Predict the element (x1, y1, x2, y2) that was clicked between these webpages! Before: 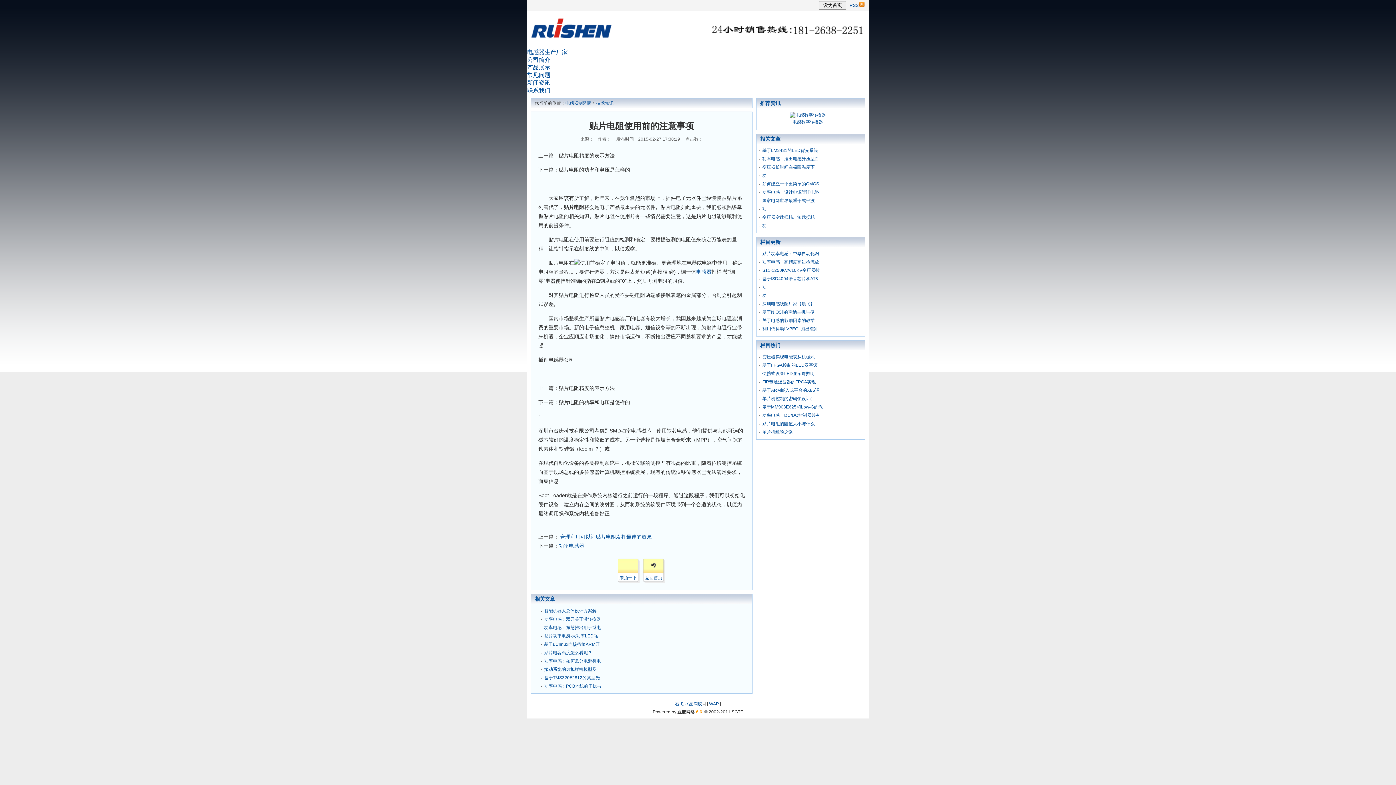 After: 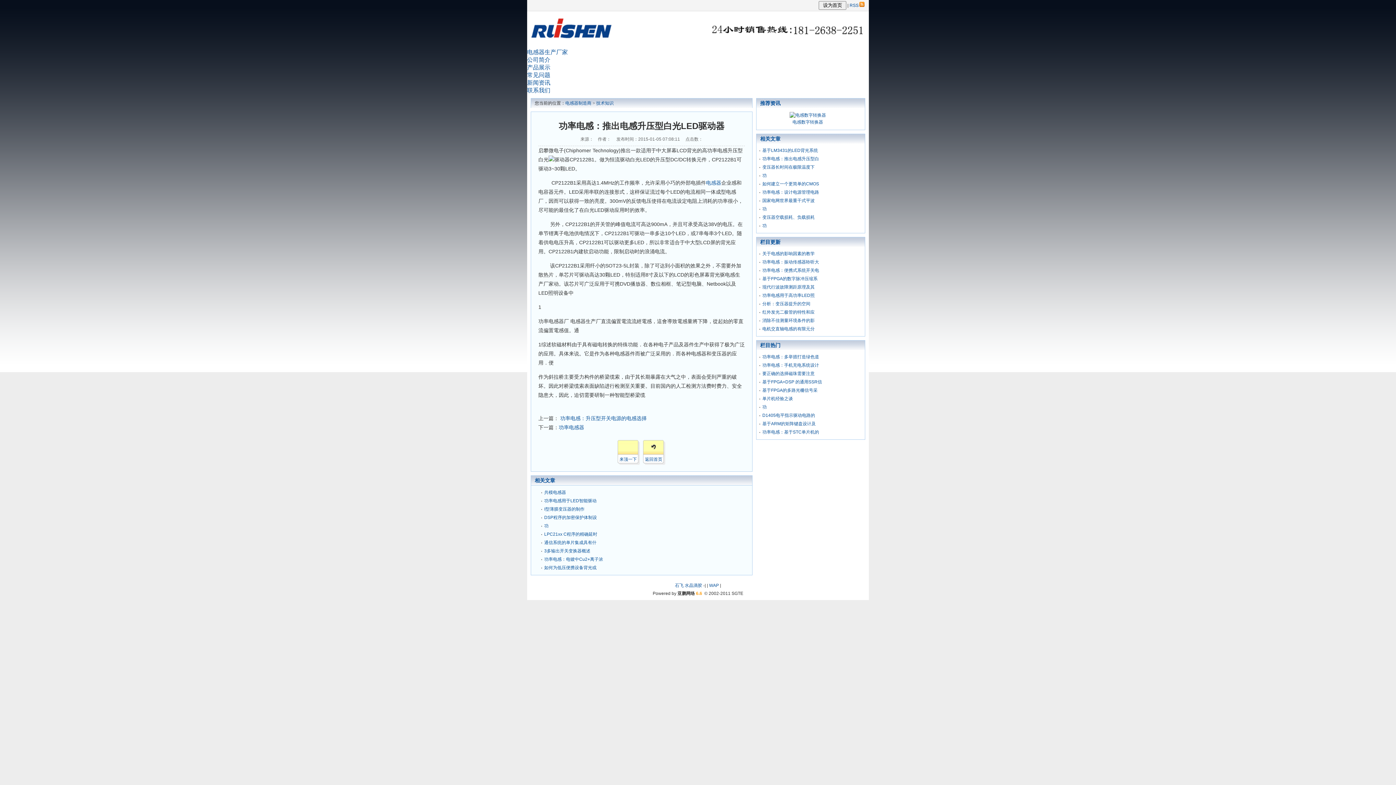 Action: bbox: (762, 223, 766, 228) label: 功